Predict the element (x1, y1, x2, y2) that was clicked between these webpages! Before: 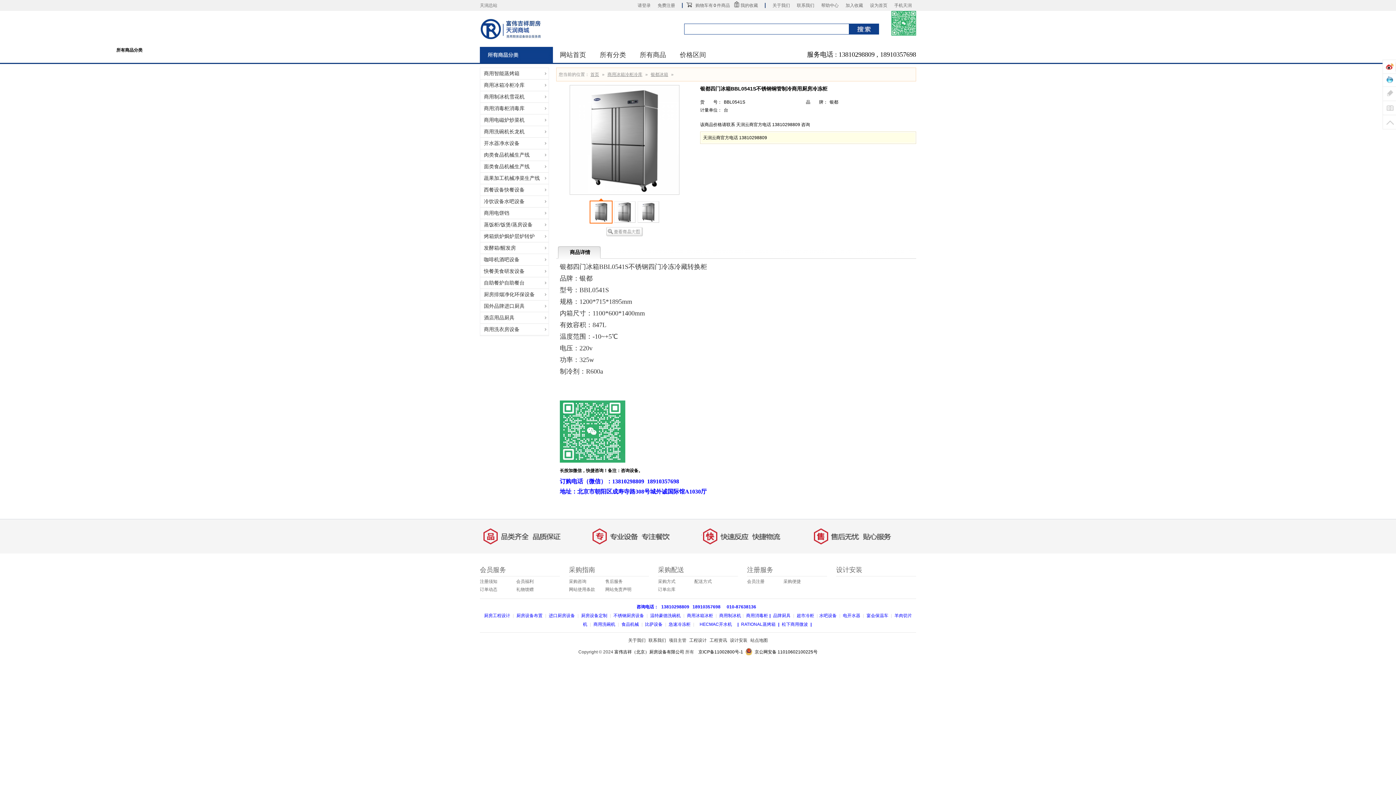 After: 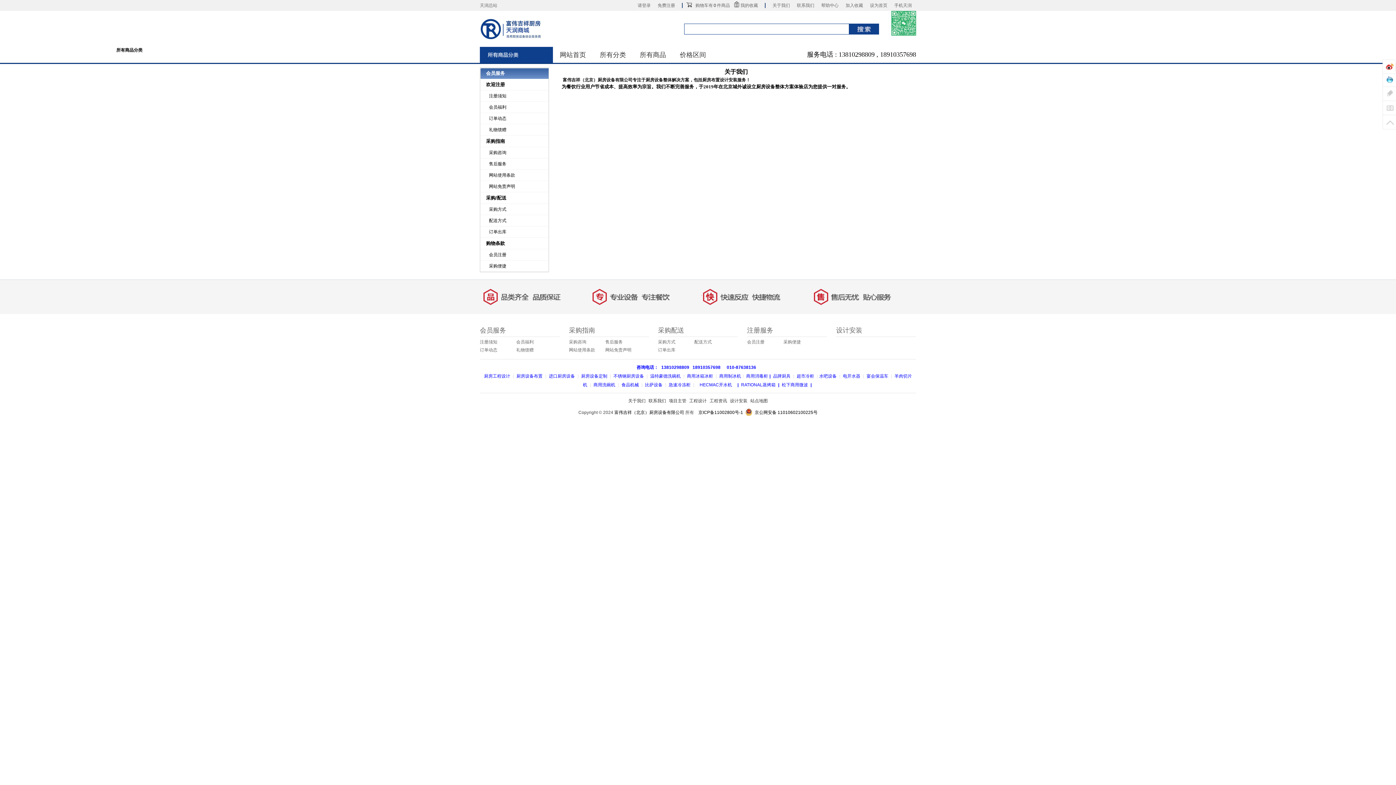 Action: label: 关于我们 bbox: (772, 2, 790, 8)